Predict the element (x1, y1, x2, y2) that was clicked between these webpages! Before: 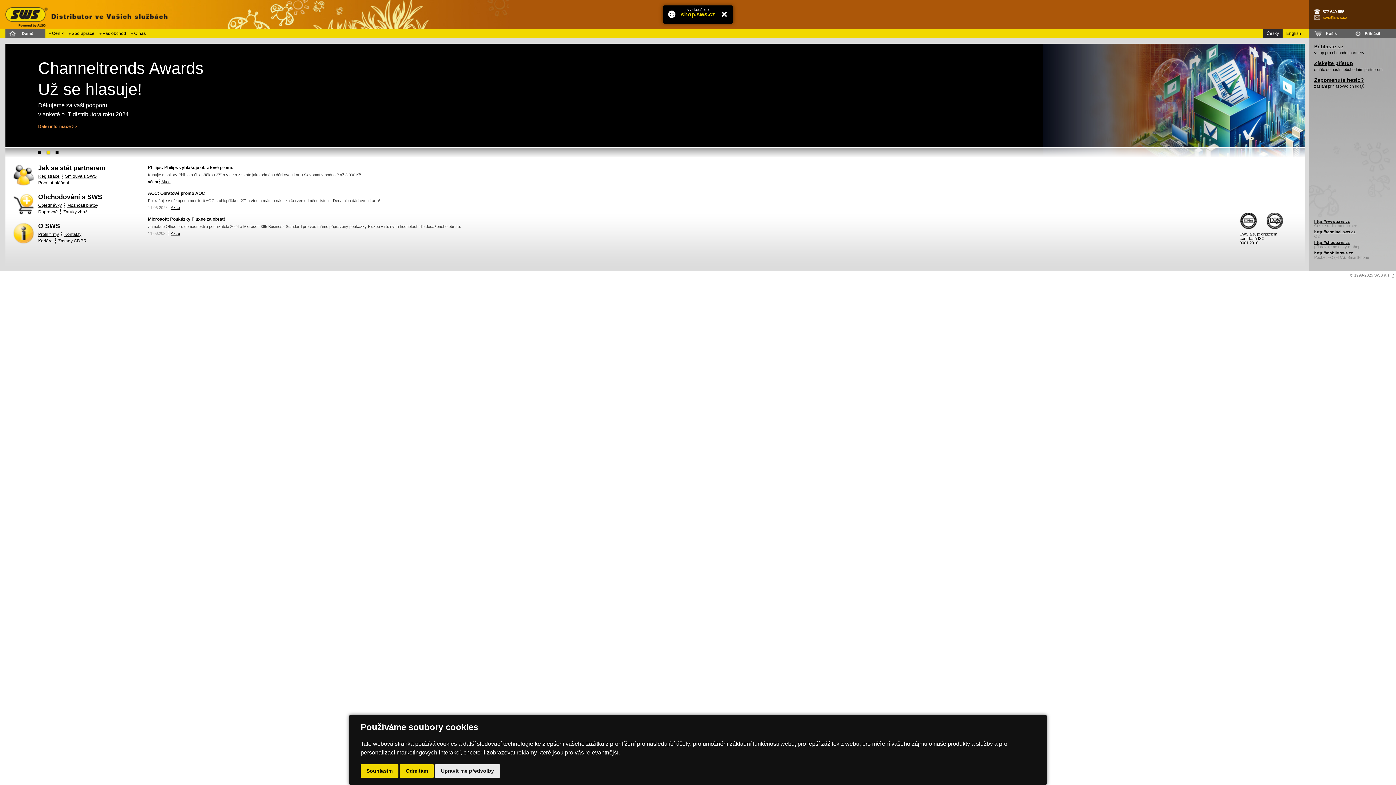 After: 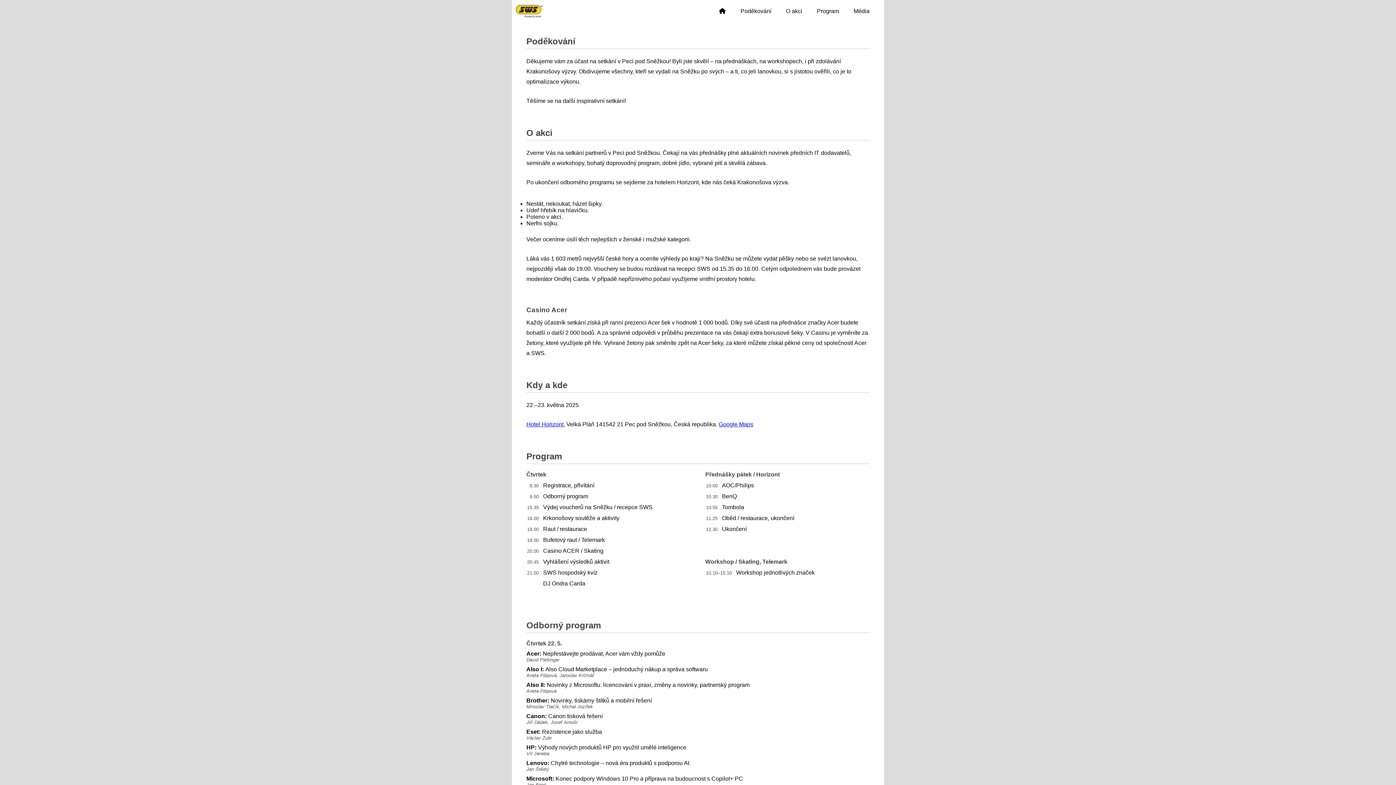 Action: label: Další informace >> bbox: (38, 124, 77, 129)